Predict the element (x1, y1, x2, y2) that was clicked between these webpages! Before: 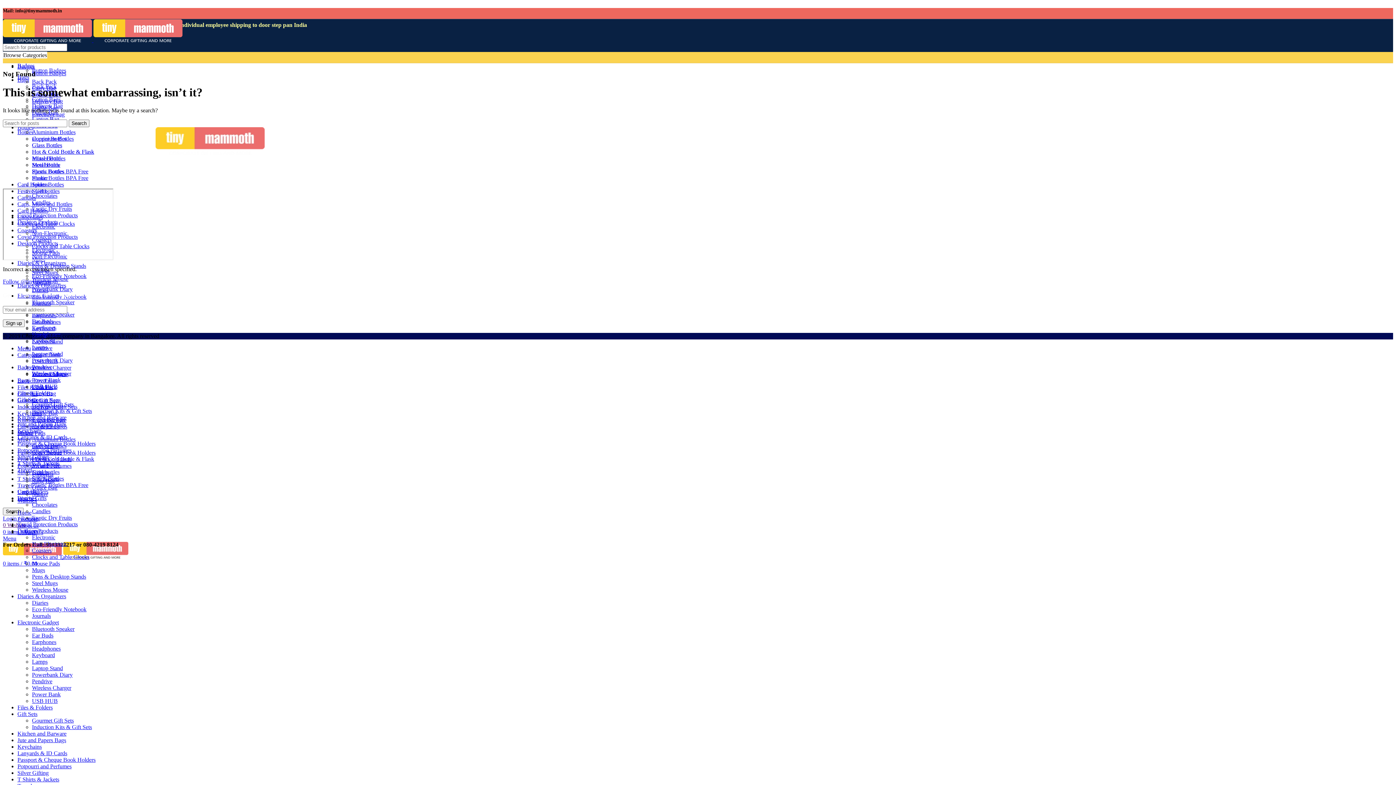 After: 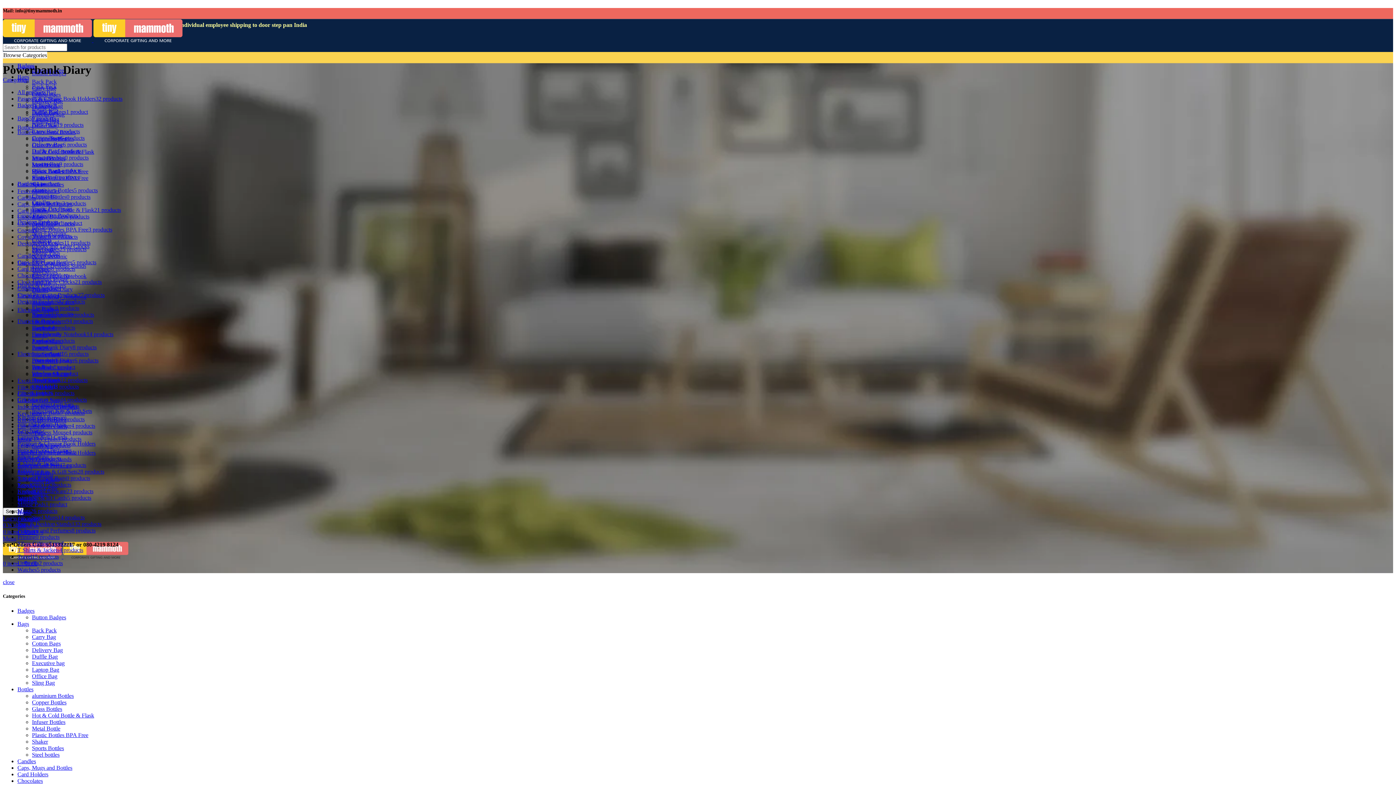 Action: bbox: (32, 286, 72, 292) label: Powerbank Diary